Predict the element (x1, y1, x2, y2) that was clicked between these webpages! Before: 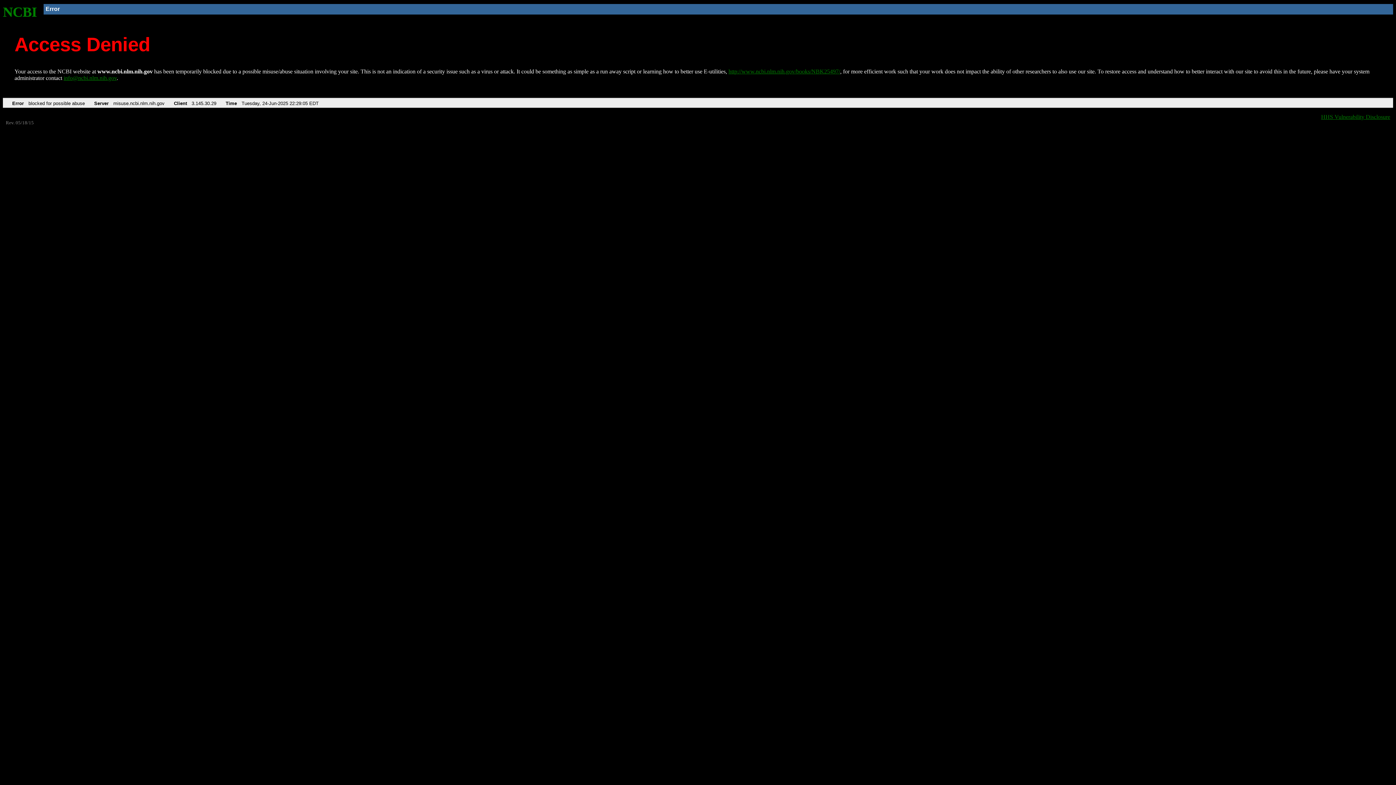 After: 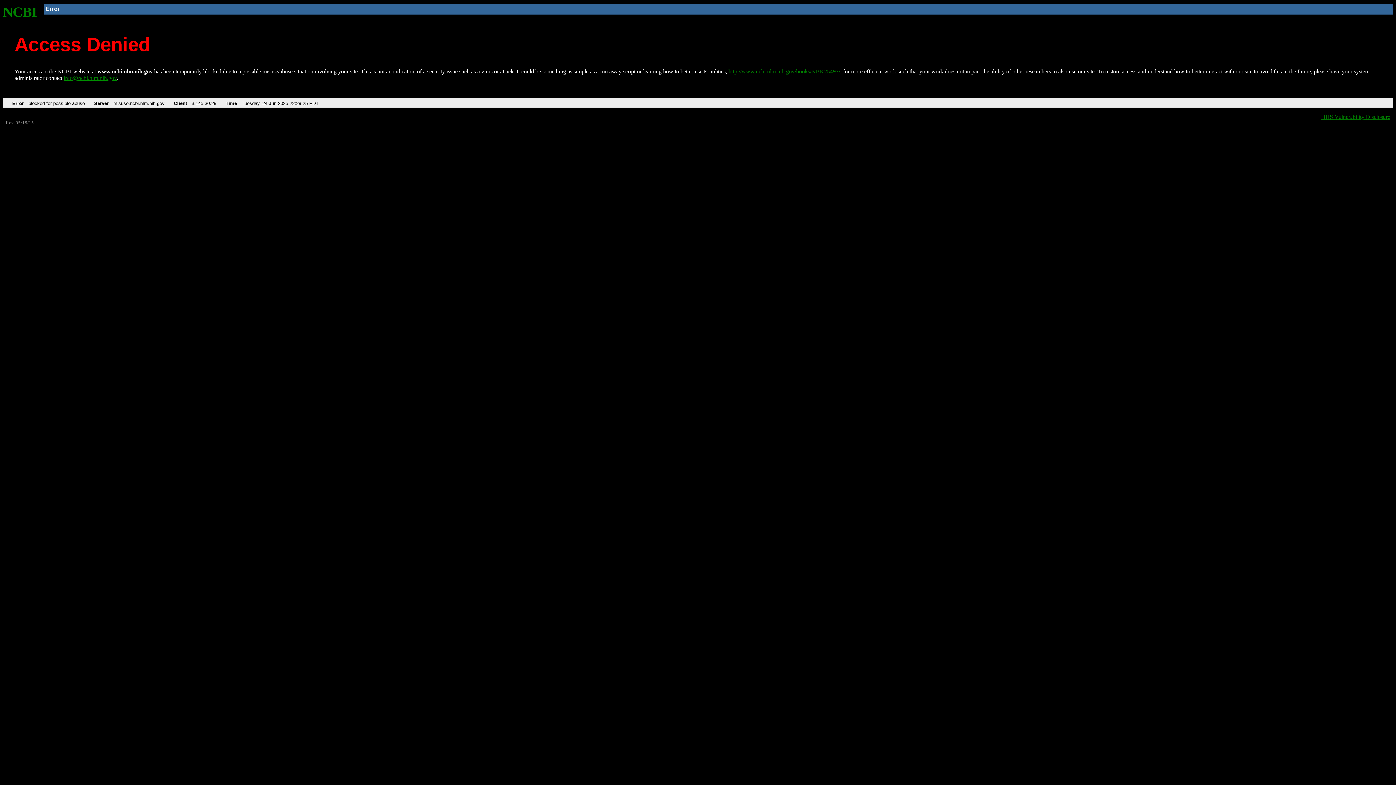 Action: label: NCBI bbox: (2, 4, 37, 19)